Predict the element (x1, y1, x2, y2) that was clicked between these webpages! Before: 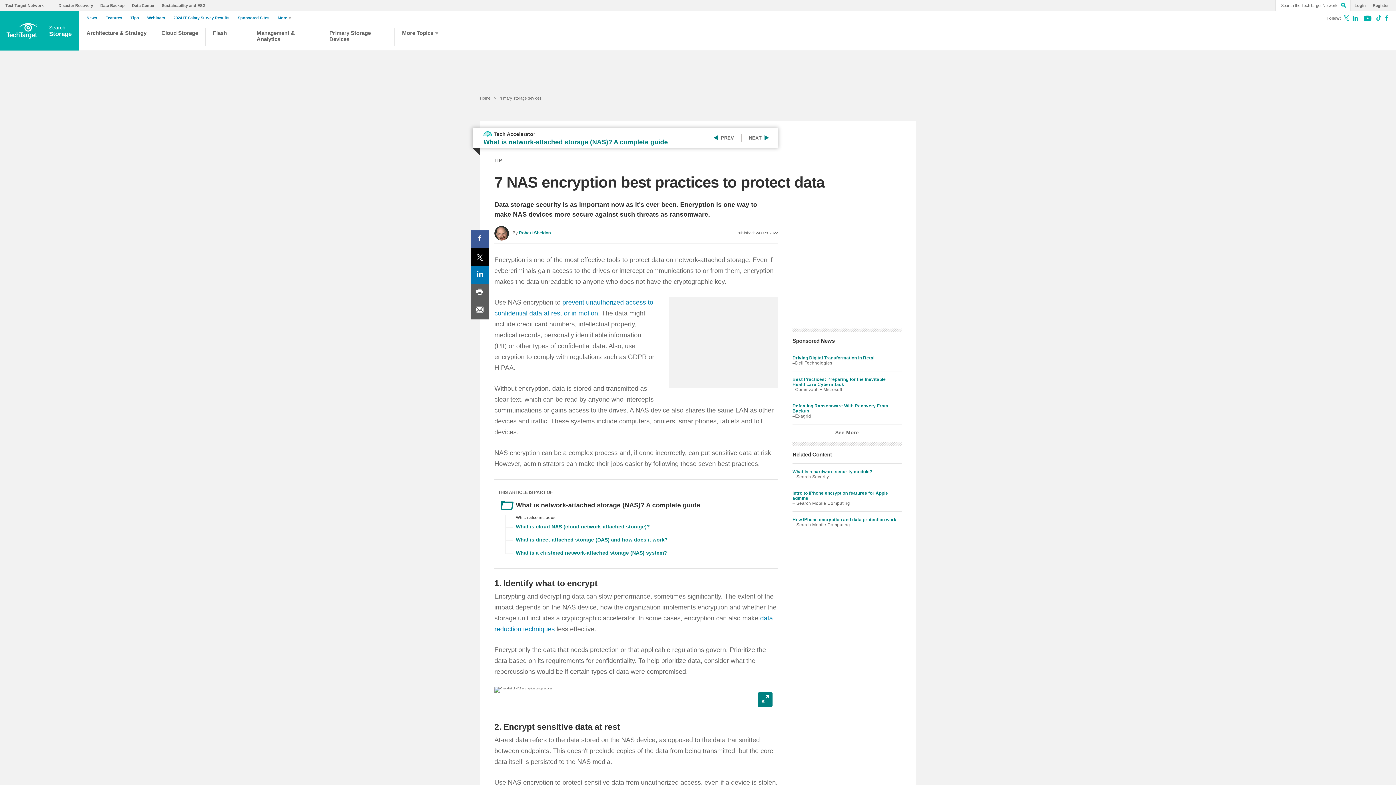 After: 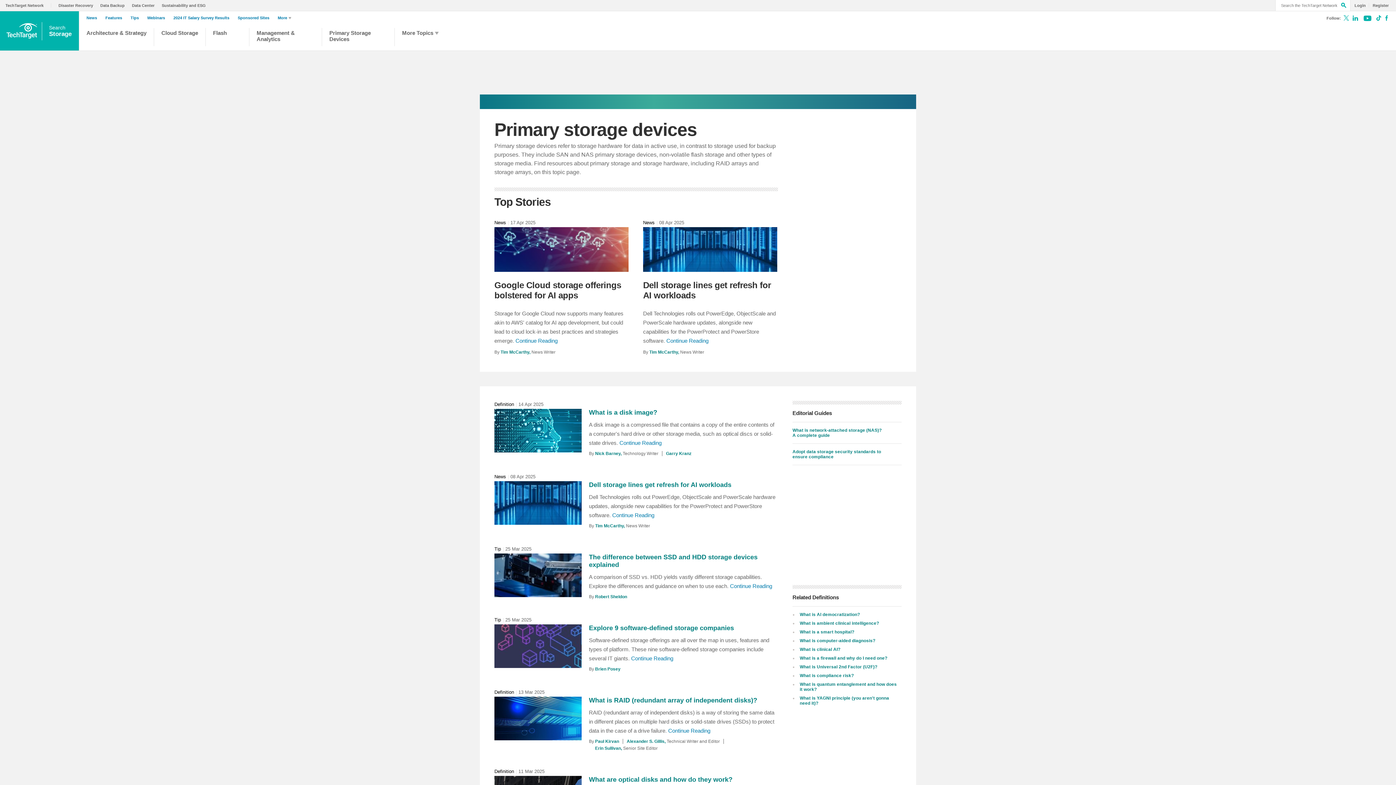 Action: label: Primary storage devices bbox: (498, 96, 541, 100)